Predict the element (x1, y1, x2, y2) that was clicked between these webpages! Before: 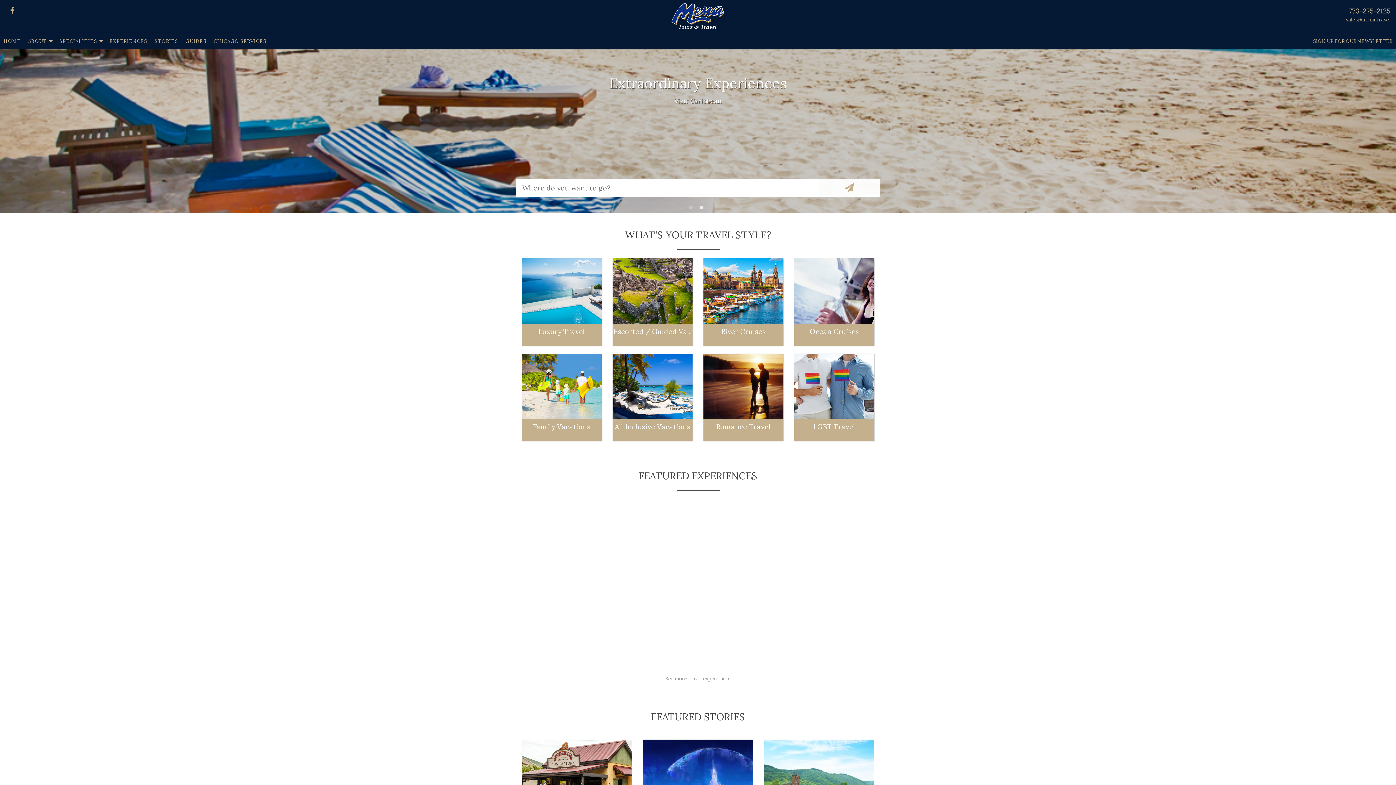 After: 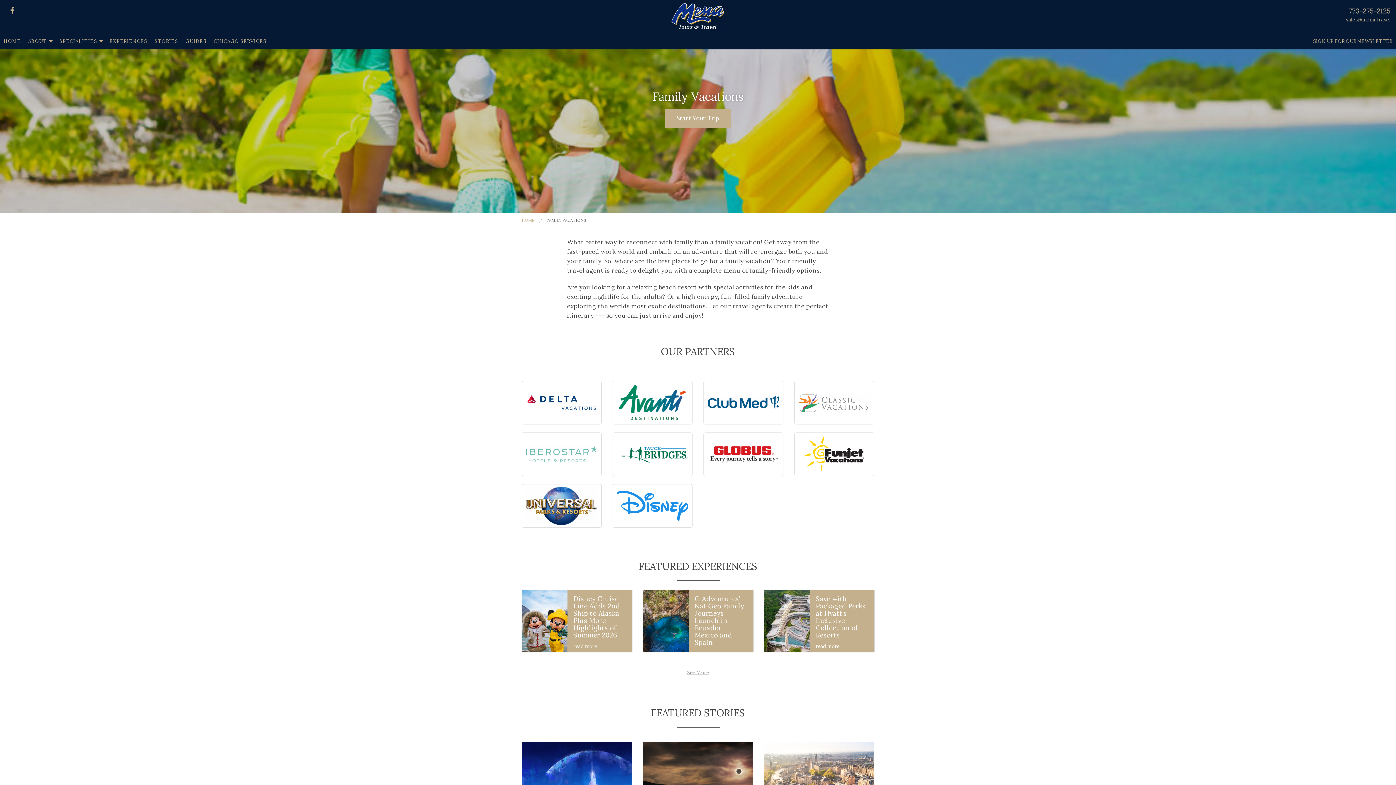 Action: label:  
Family Vacations bbox: (521, 353, 601, 441)